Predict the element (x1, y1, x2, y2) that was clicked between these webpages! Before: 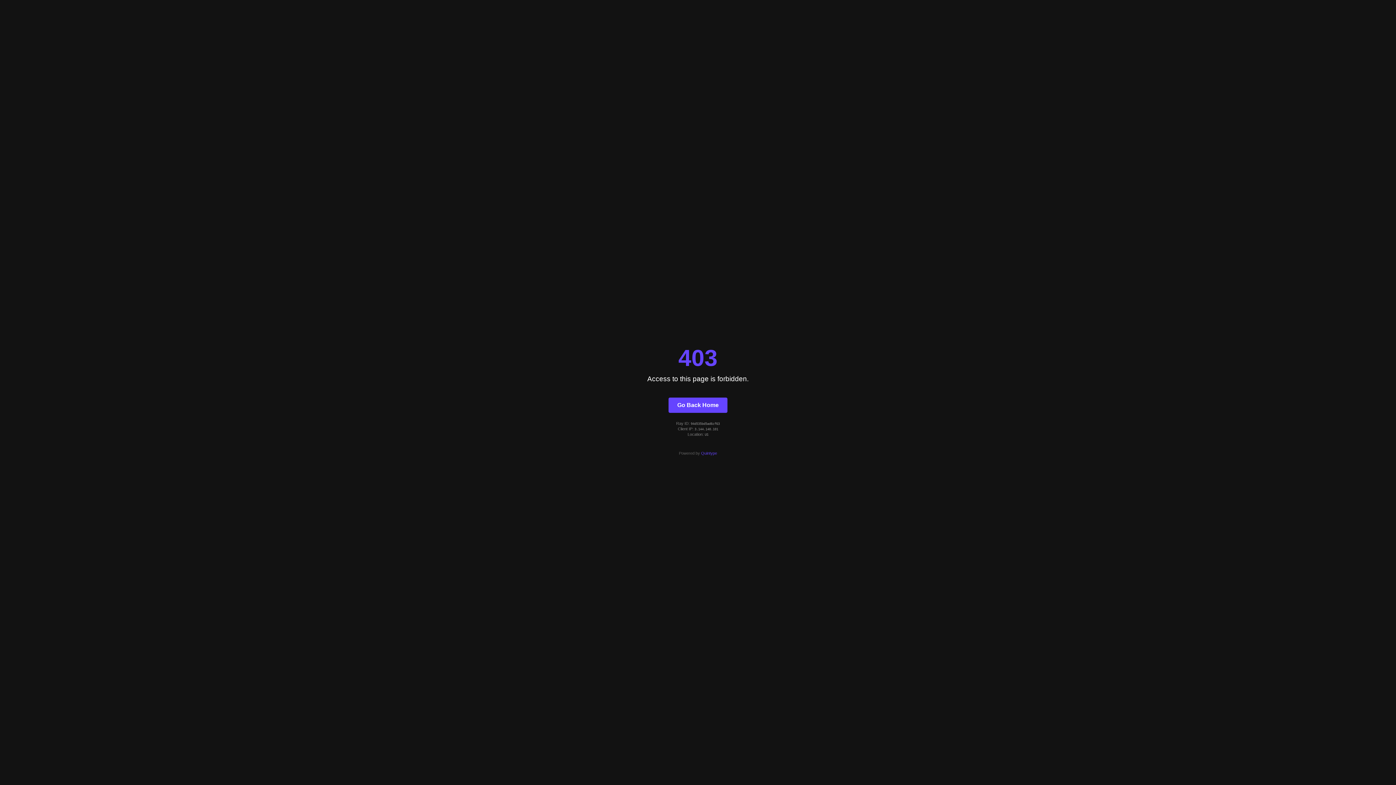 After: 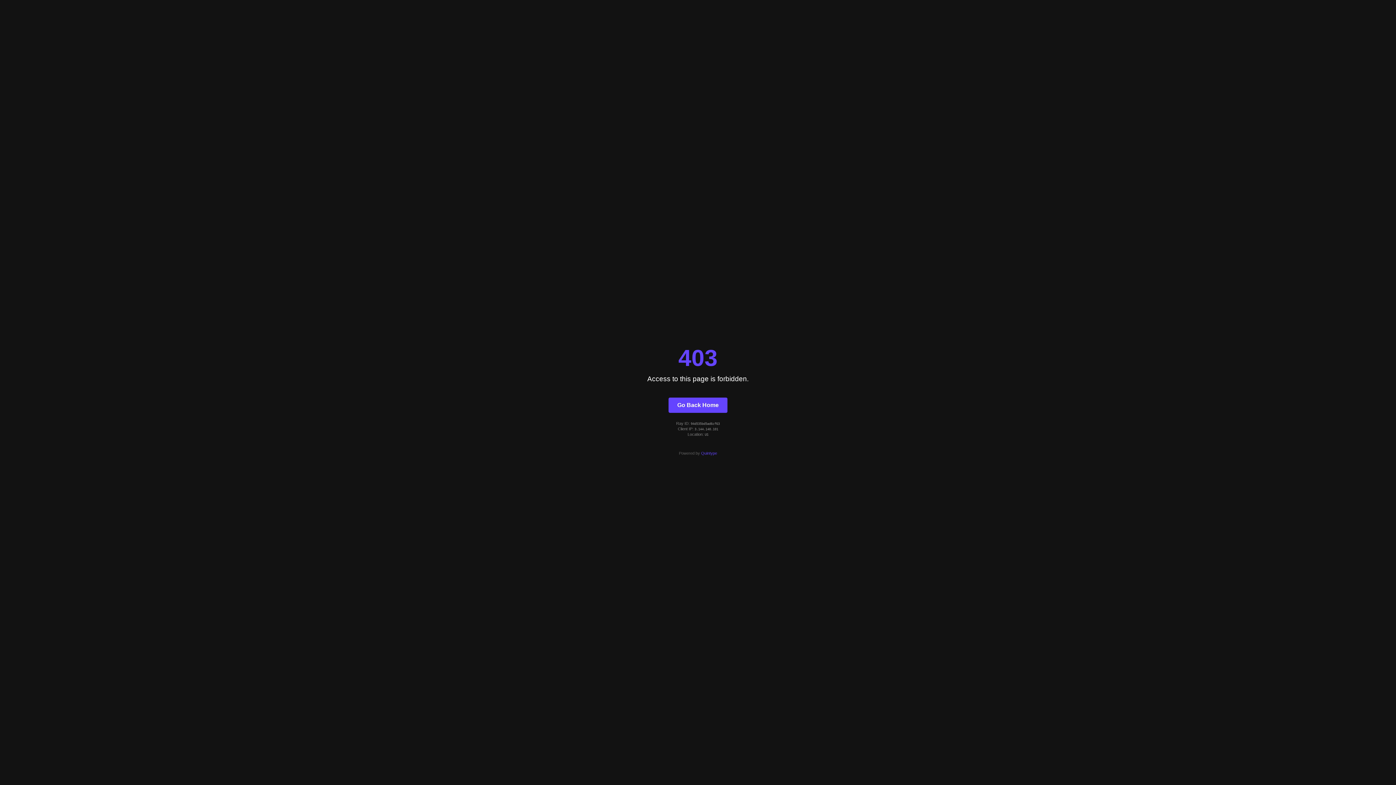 Action: label: Quintype bbox: (701, 451, 717, 455)